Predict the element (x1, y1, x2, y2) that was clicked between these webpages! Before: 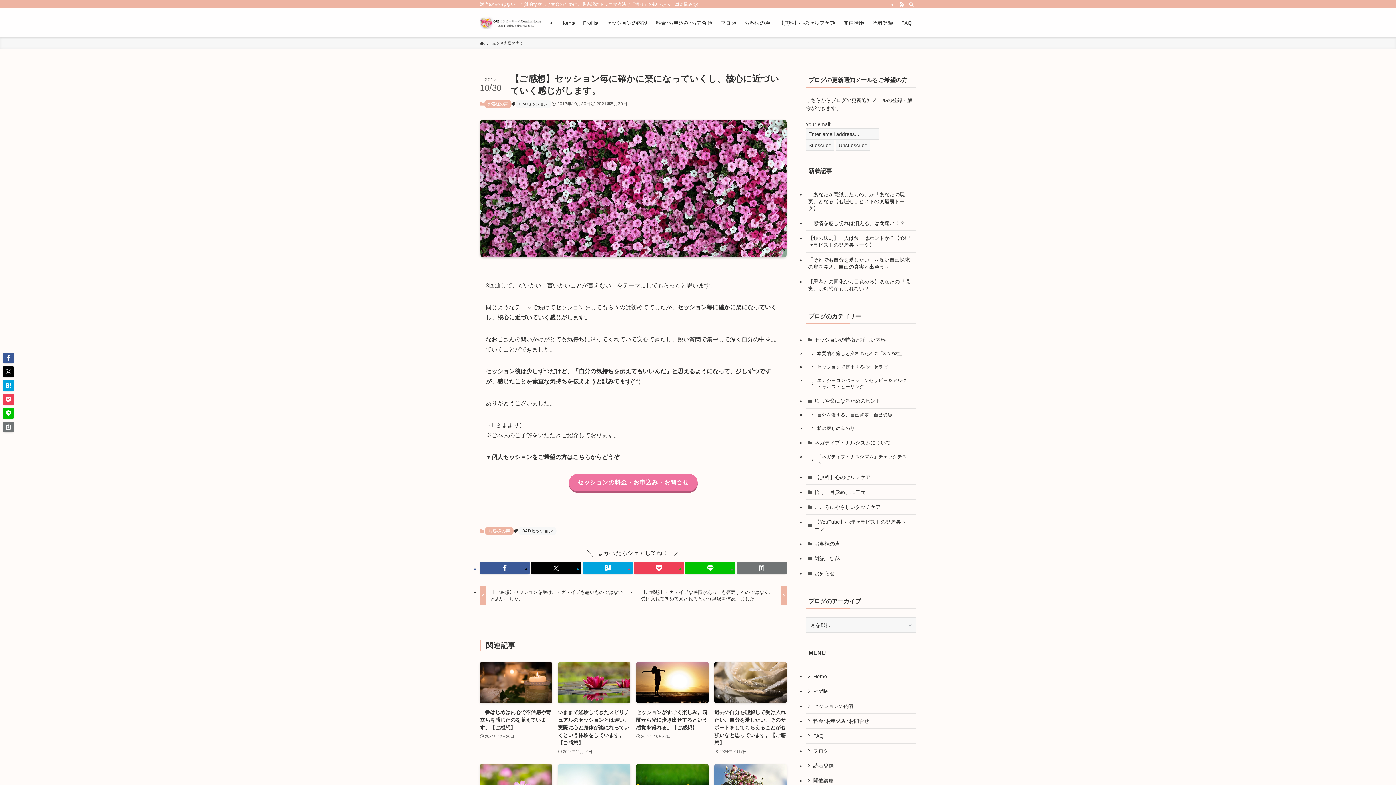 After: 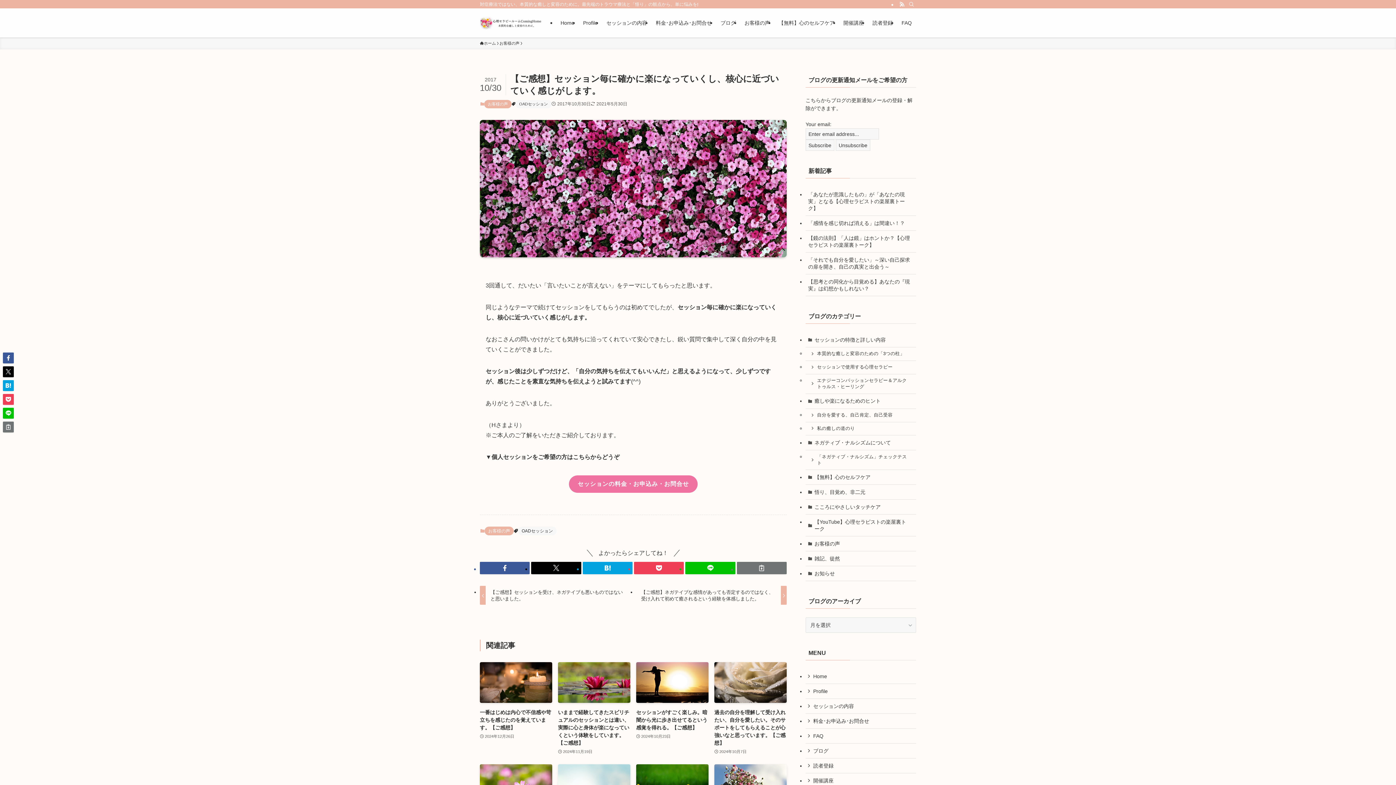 Action: bbox: (569, 474, 697, 491) label: セッションの料金・お申込み・お問合せ